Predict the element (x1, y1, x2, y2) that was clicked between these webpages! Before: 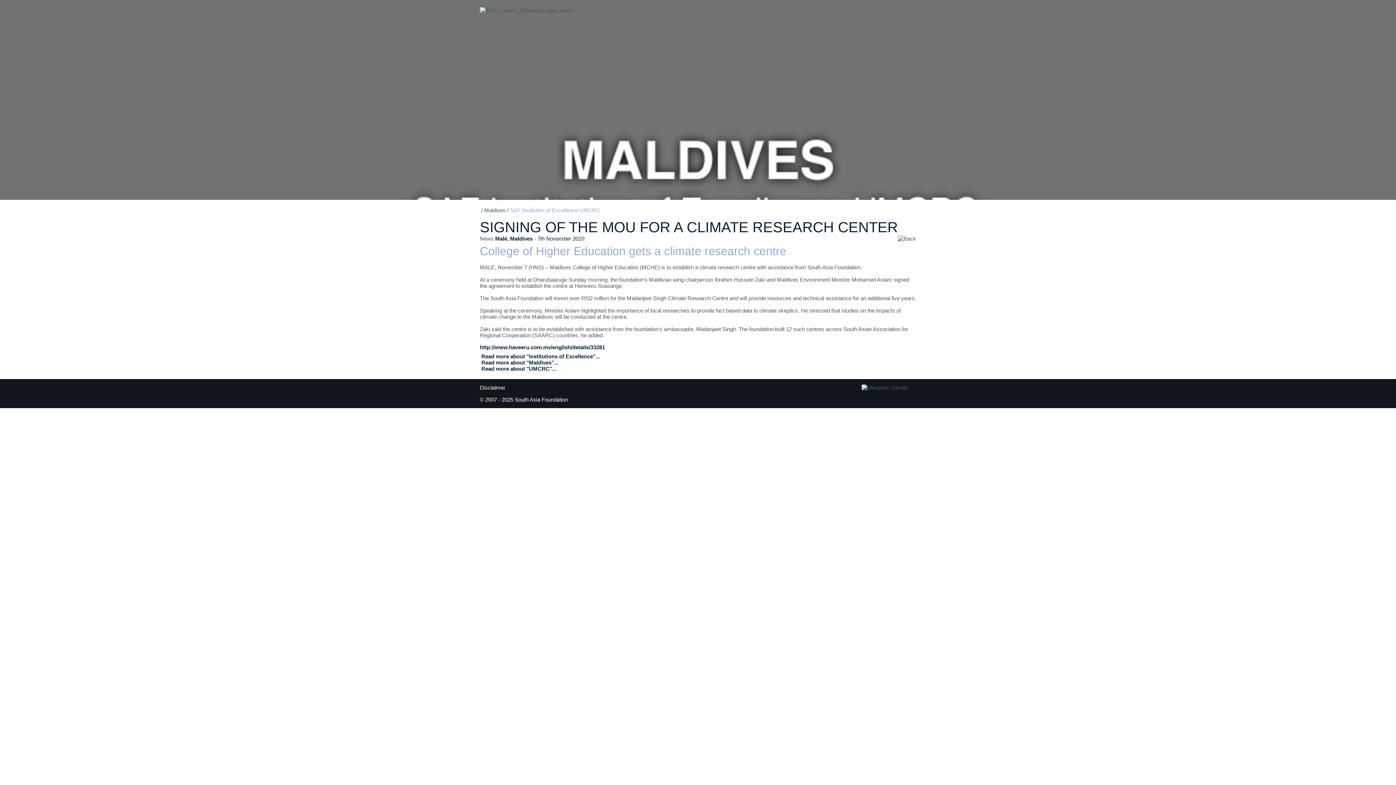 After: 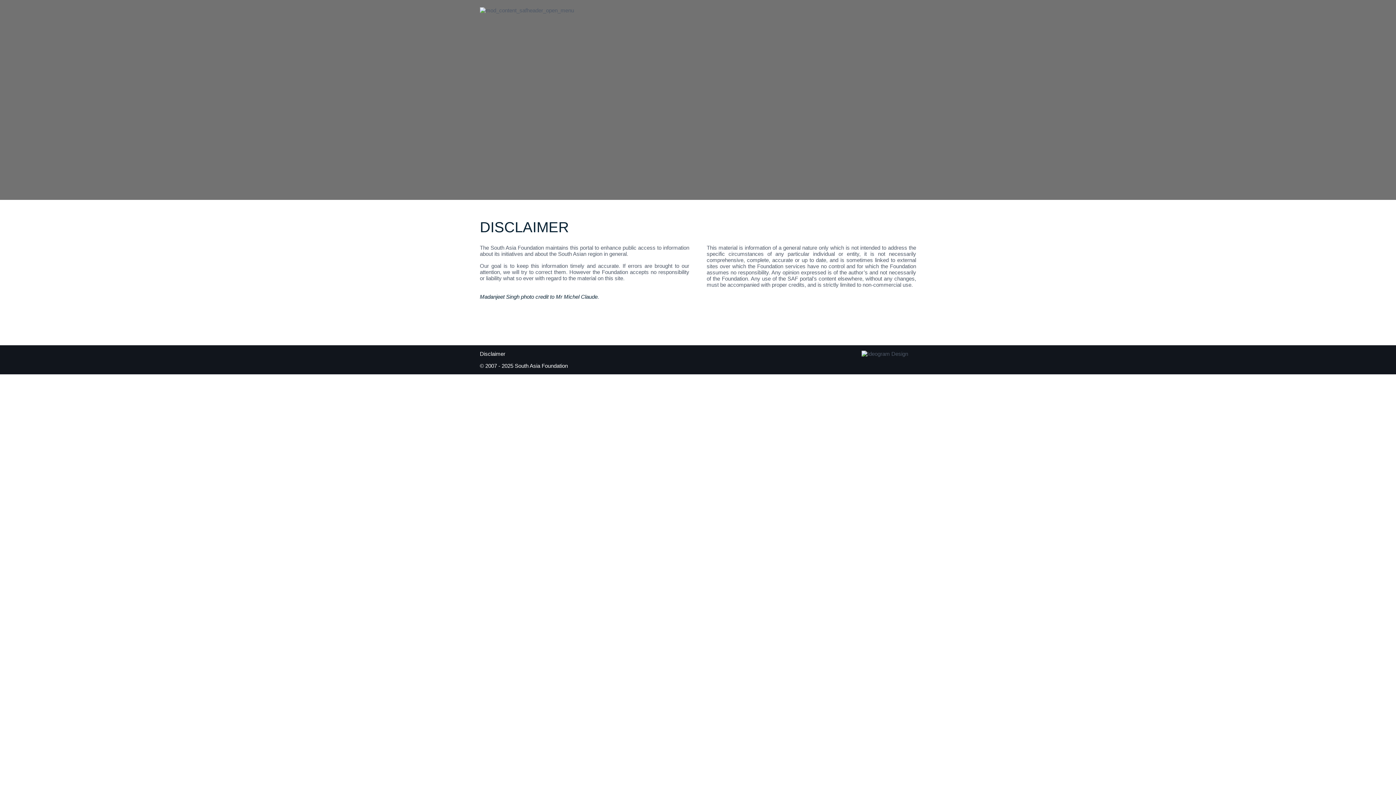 Action: label: Disclaimer bbox: (480, 384, 505, 390)